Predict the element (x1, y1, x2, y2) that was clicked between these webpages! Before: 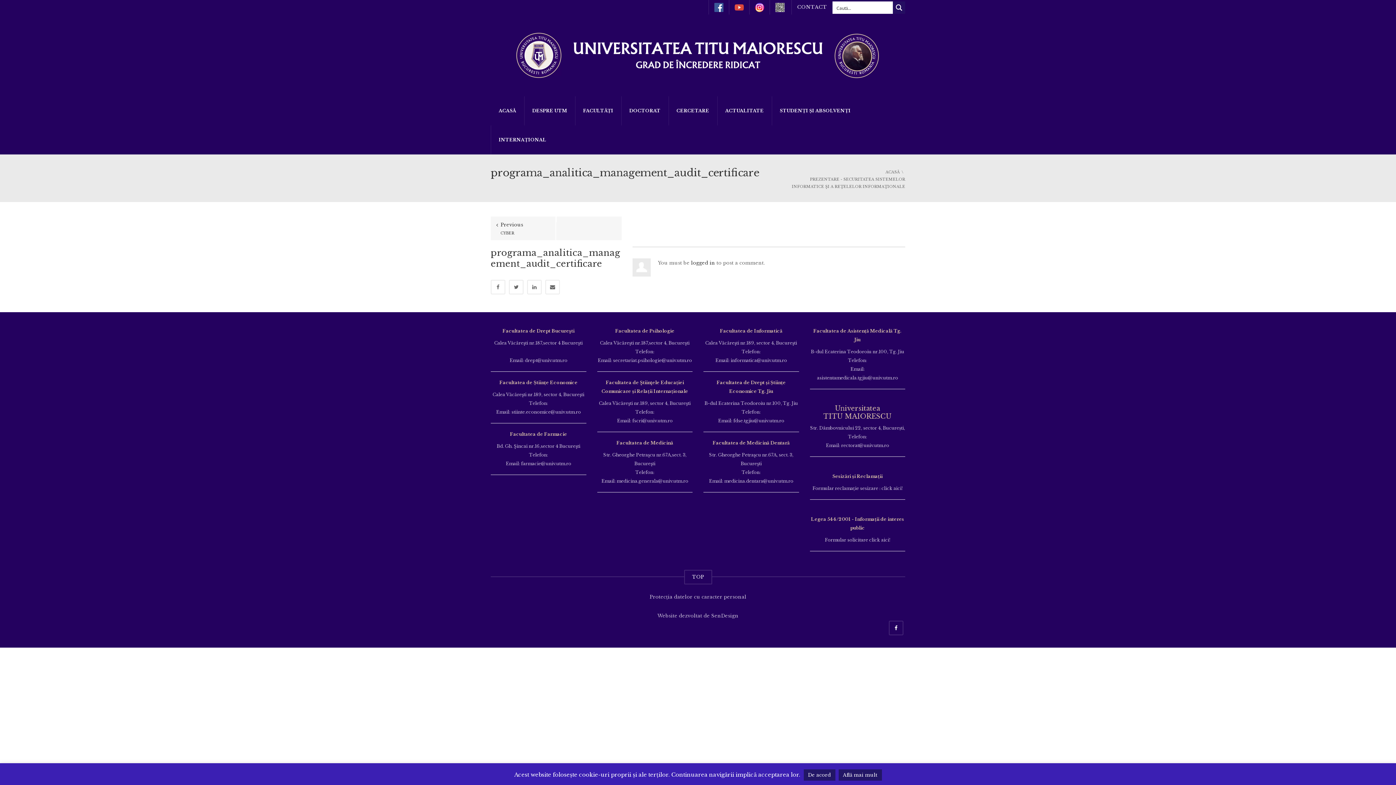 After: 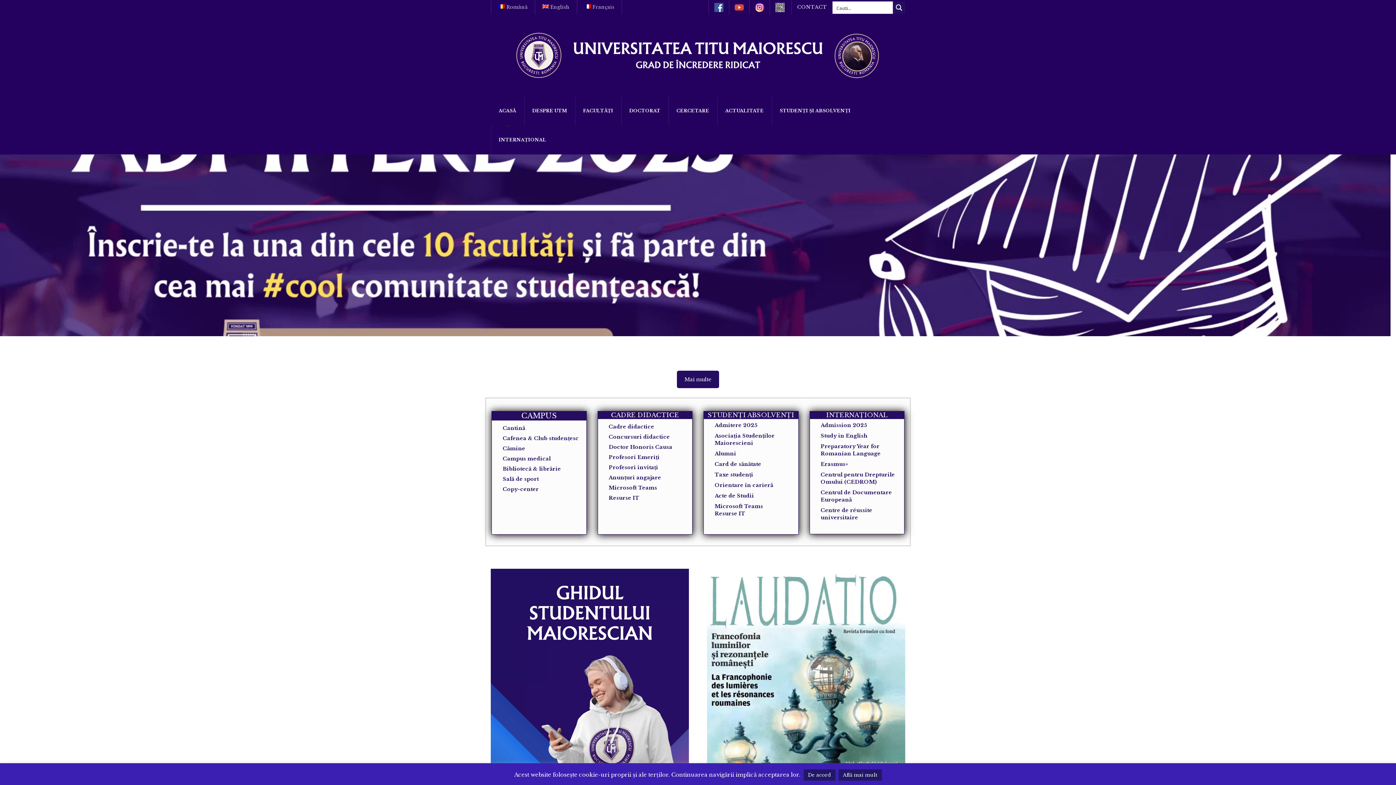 Action: label: ACASĂ bbox: (885, 169, 900, 174)